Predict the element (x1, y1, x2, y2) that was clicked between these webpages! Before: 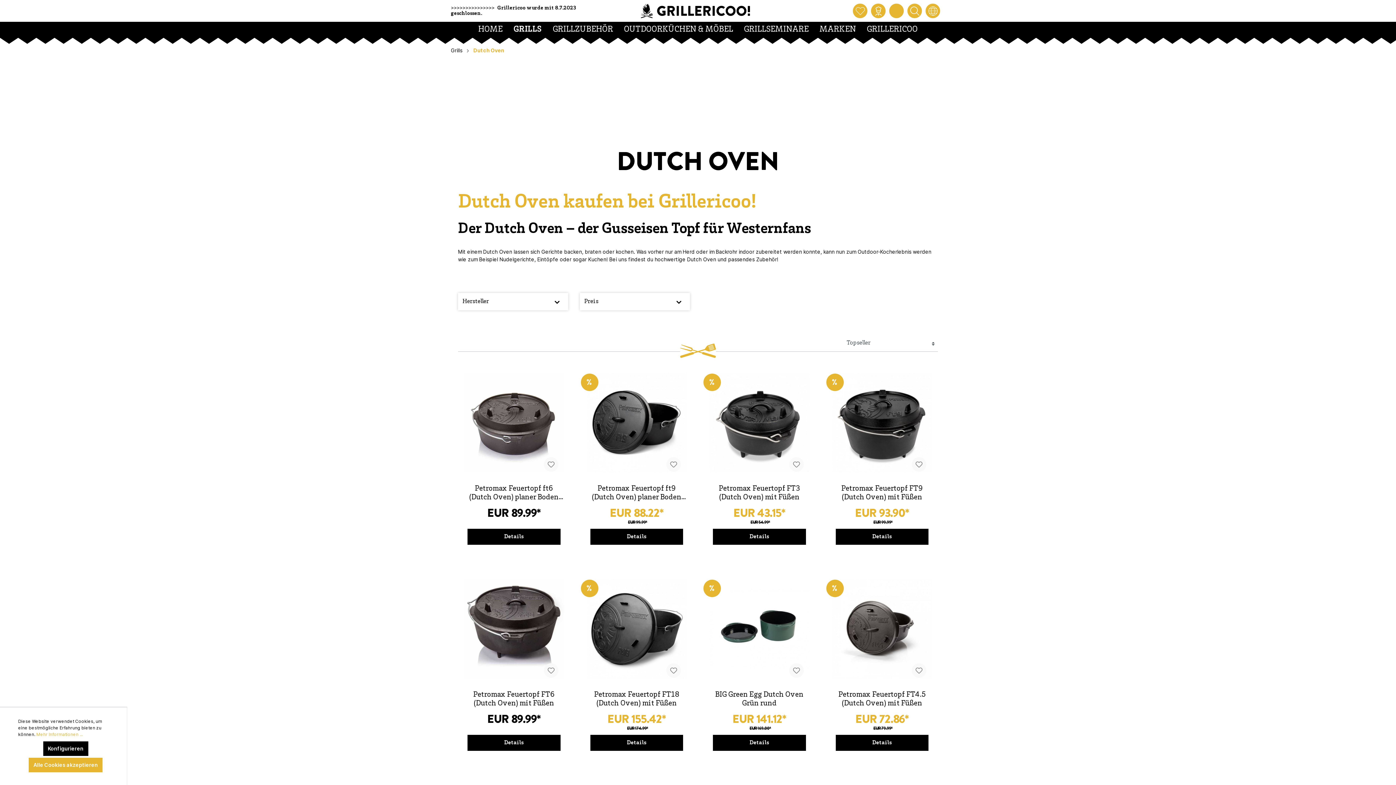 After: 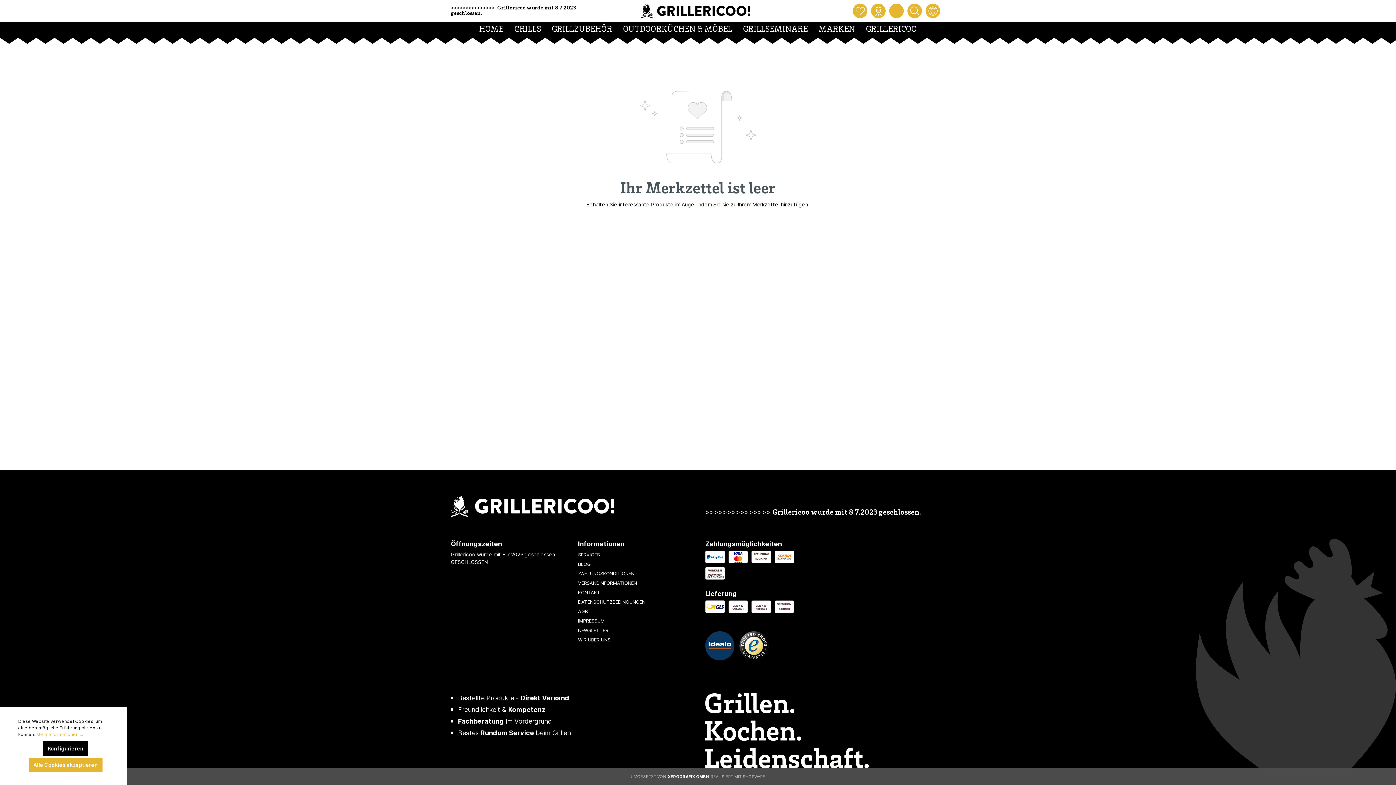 Action: label: Merkzettel bbox: (853, 3, 867, 18)